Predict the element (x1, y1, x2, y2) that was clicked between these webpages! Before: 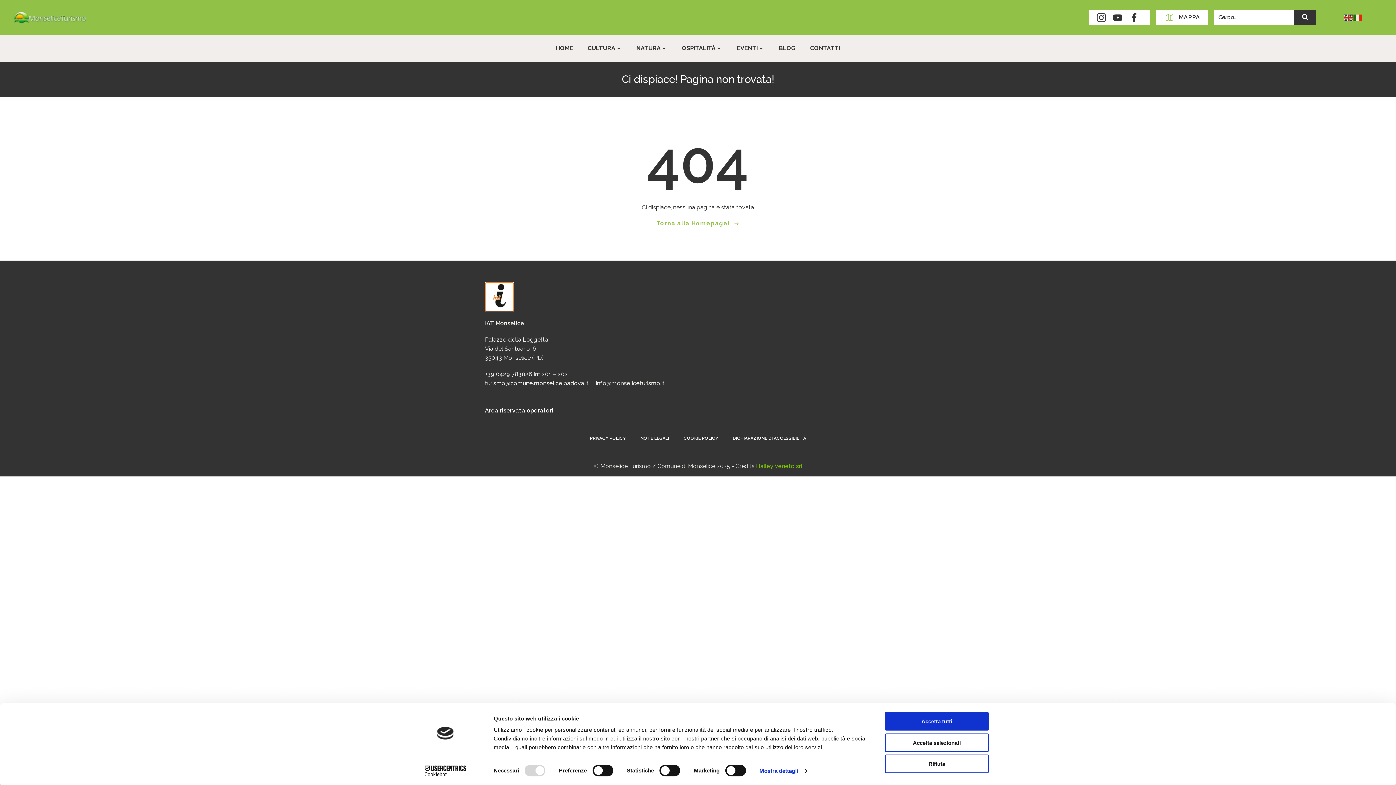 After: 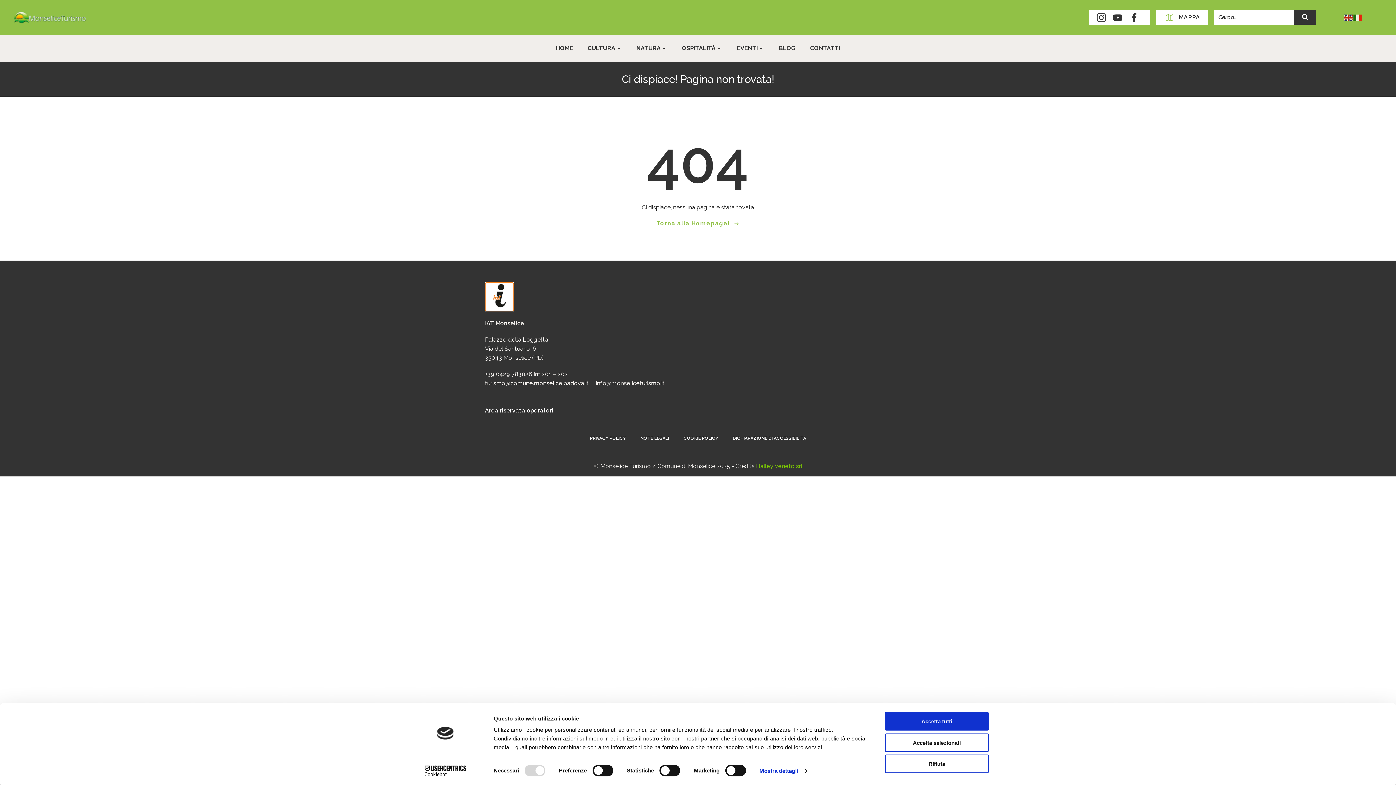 Action: bbox: (596, 317, 664, 326) label: info@monseliceturismo.it